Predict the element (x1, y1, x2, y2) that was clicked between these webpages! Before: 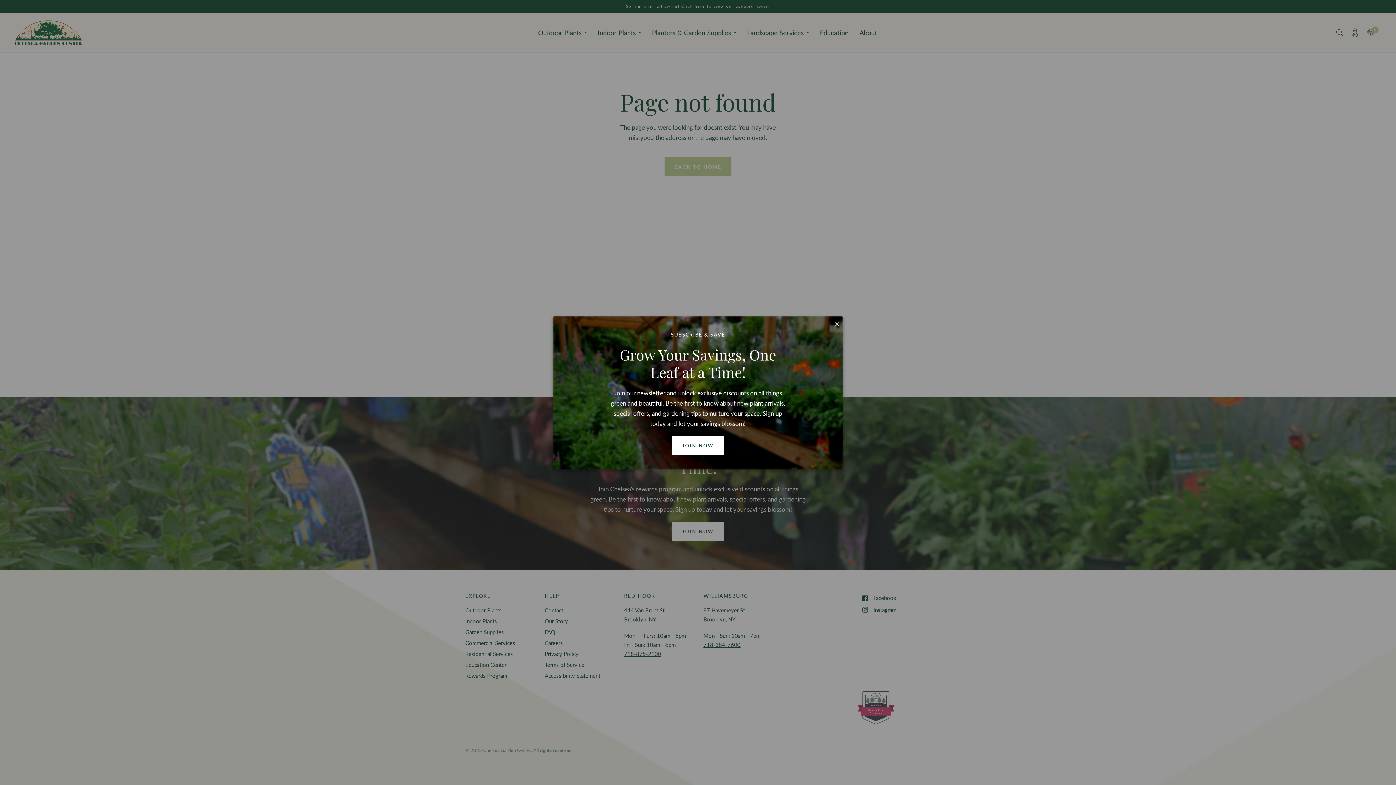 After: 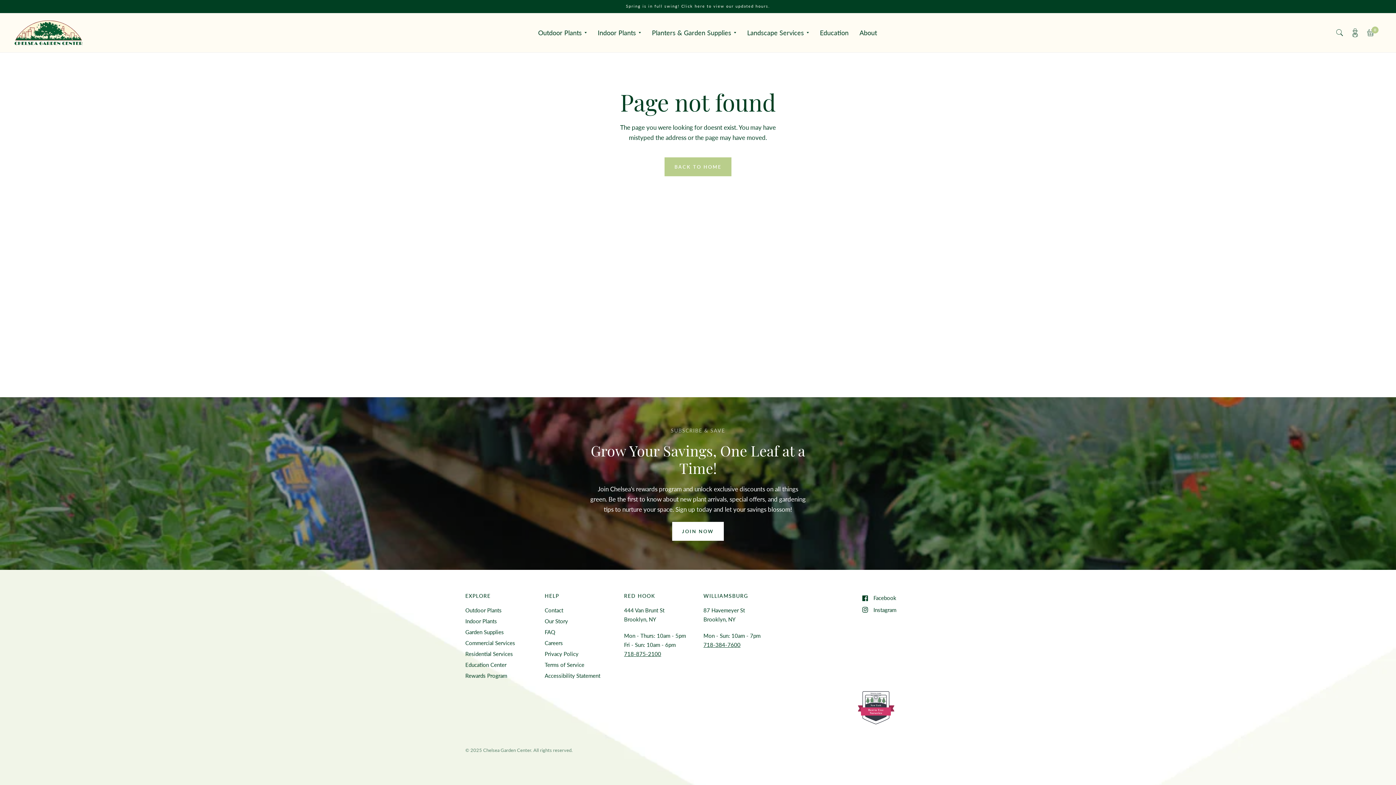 Action: bbox: (672, 436, 723, 455) label: JOIN NOW